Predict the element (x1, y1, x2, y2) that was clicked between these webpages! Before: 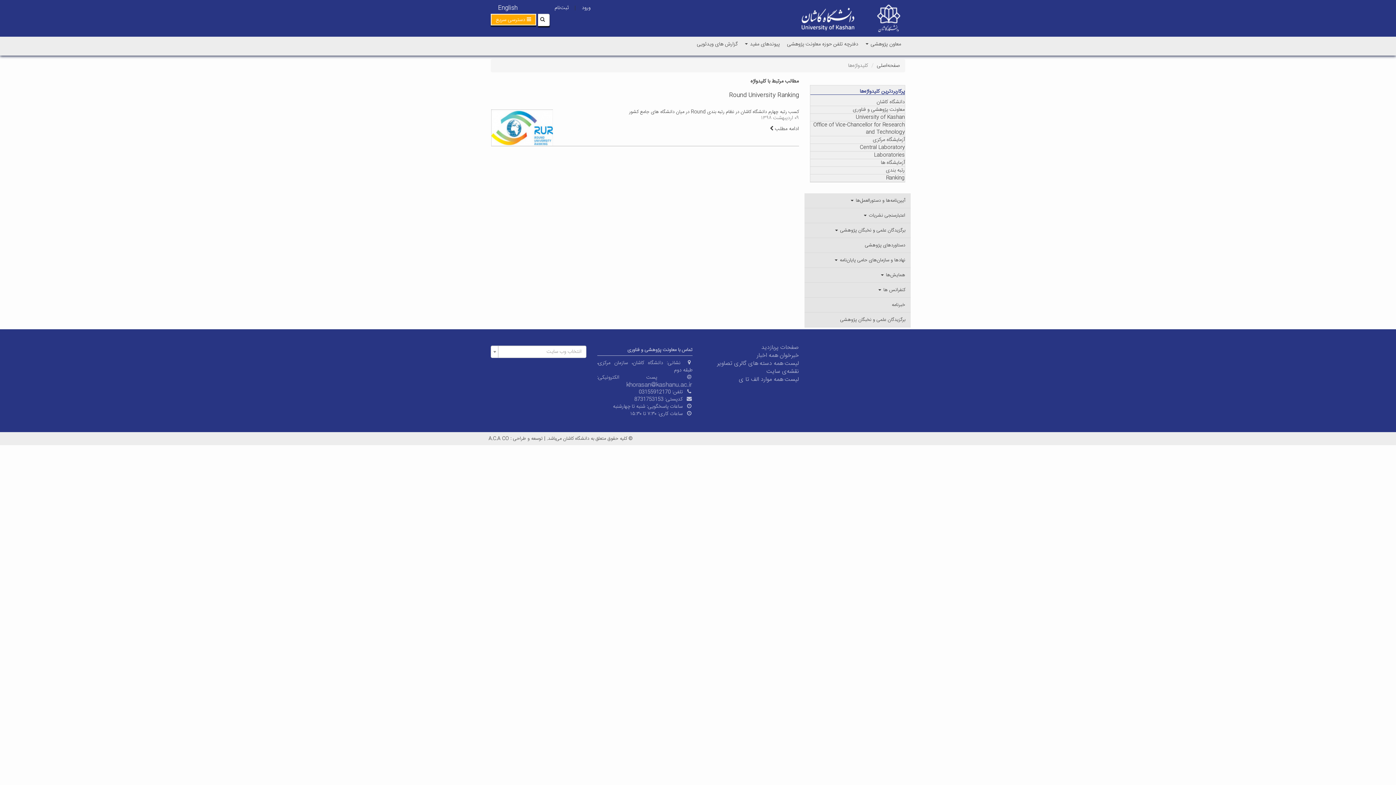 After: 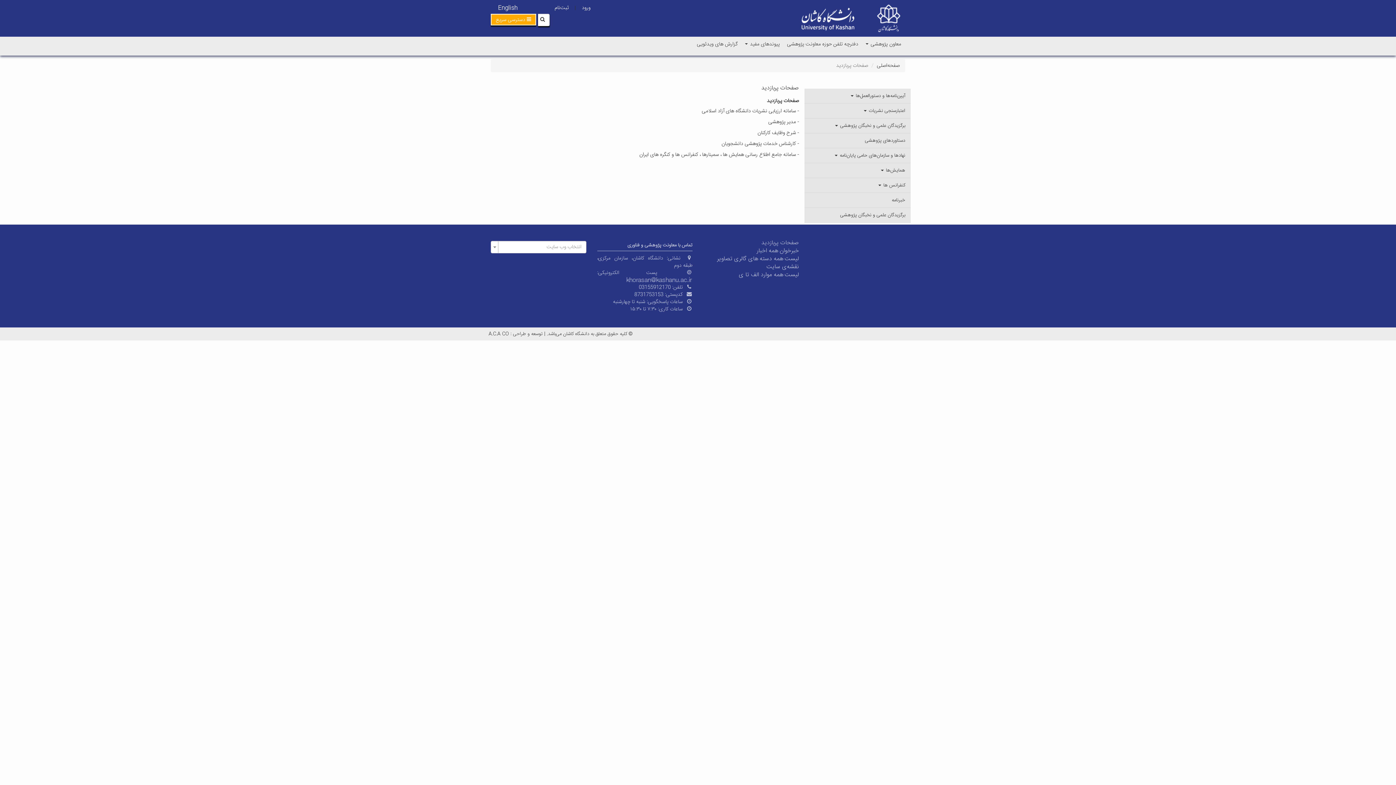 Action: label: صفحات پربازدید bbox: (761, 342, 799, 352)